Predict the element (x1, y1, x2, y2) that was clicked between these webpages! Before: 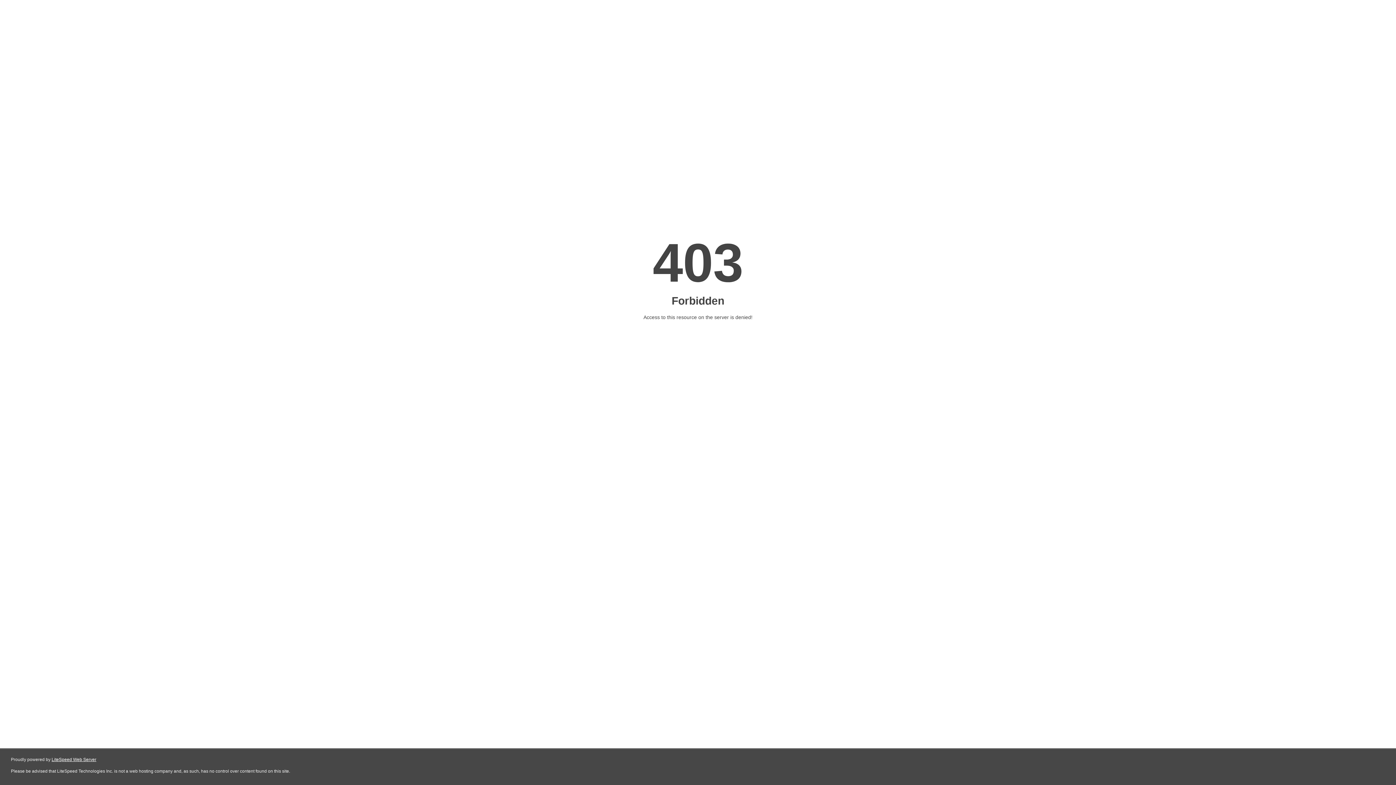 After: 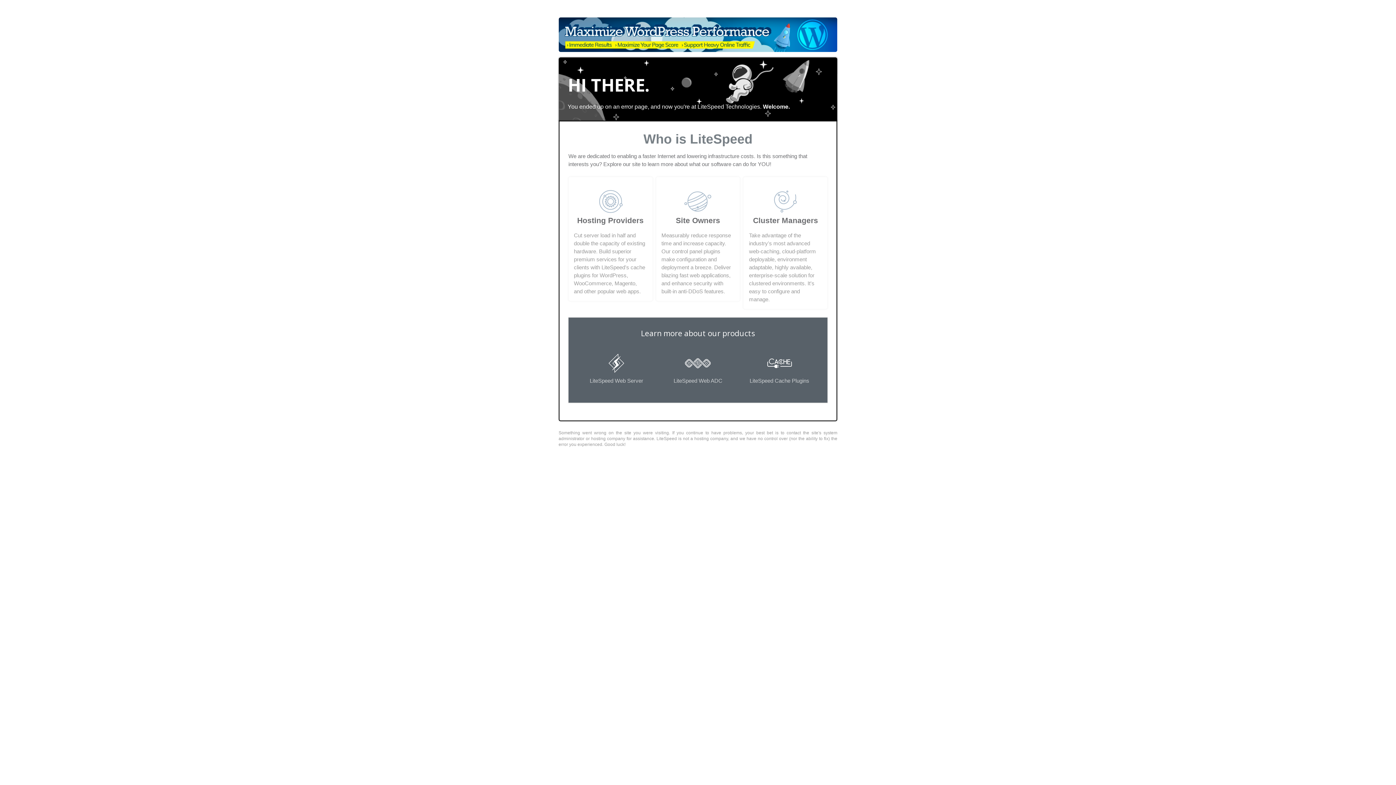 Action: label: LiteSpeed Web Server bbox: (51, 757, 96, 762)